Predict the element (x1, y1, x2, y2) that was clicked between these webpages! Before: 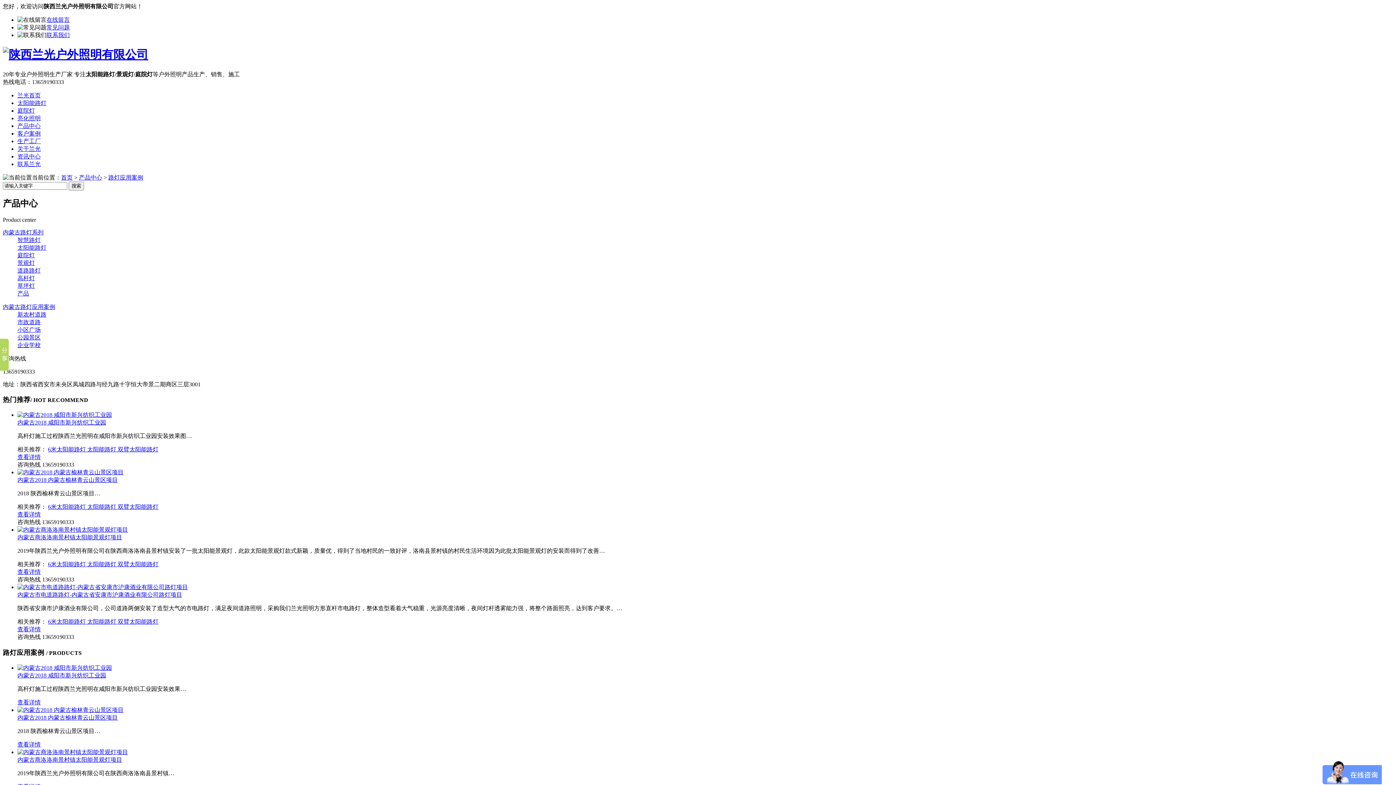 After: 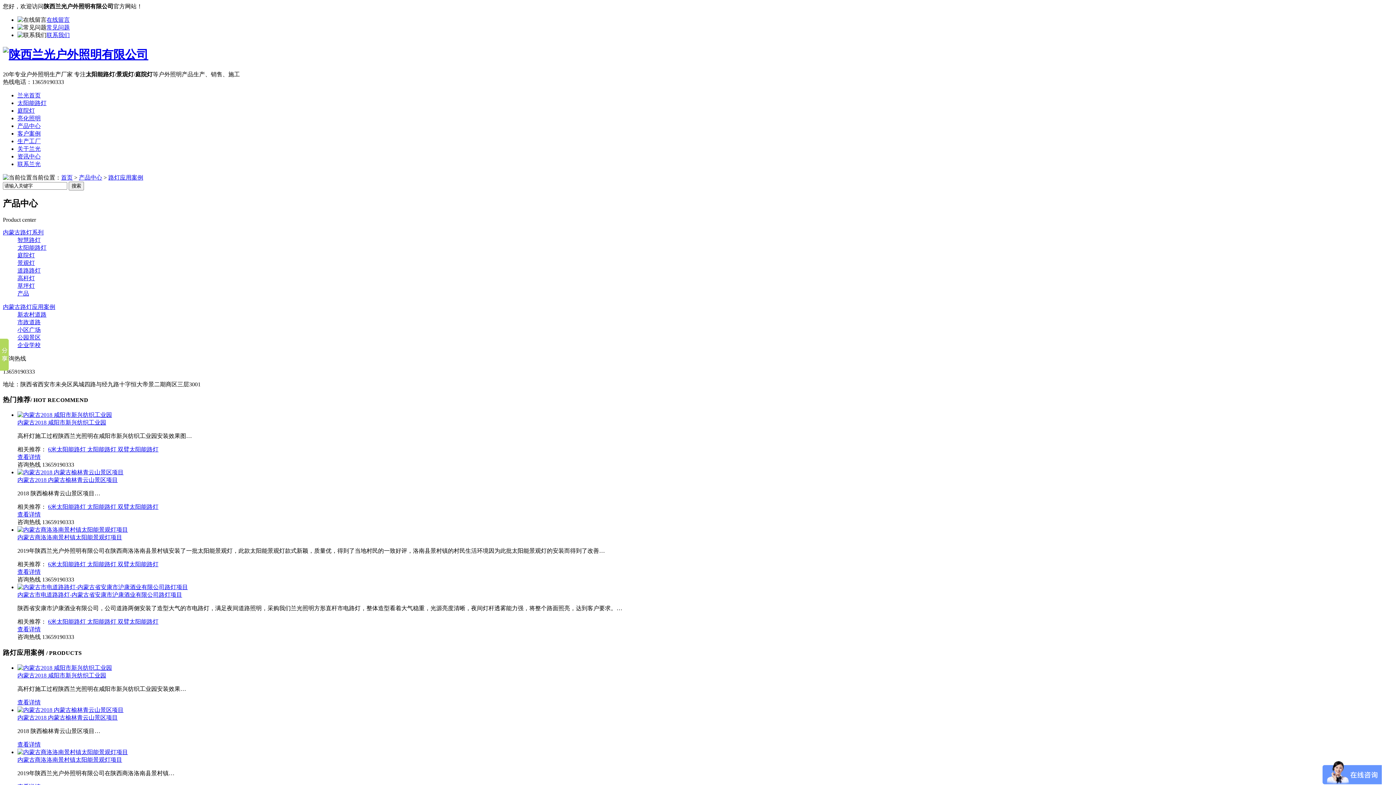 Action: bbox: (48, 618, 87, 625) label: 6米太阳能路灯 